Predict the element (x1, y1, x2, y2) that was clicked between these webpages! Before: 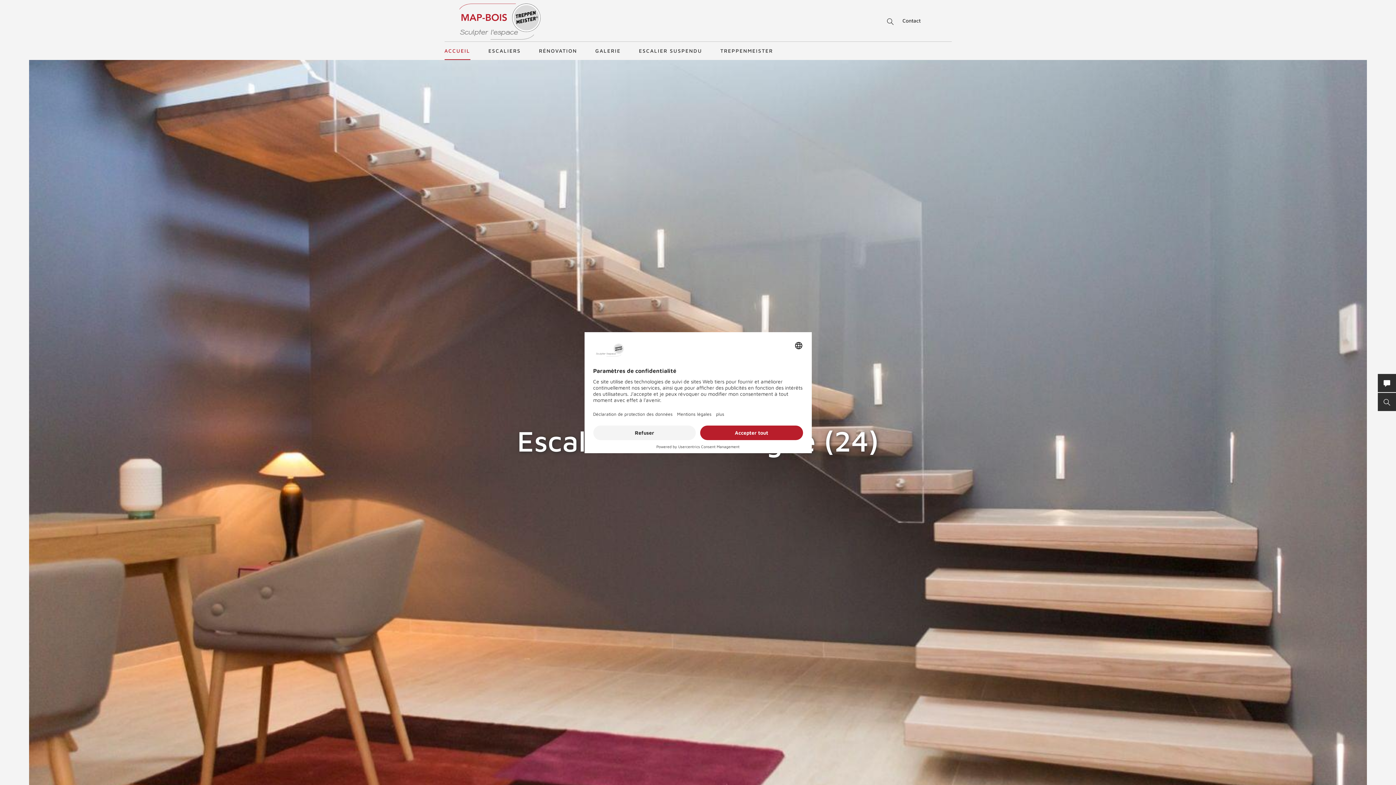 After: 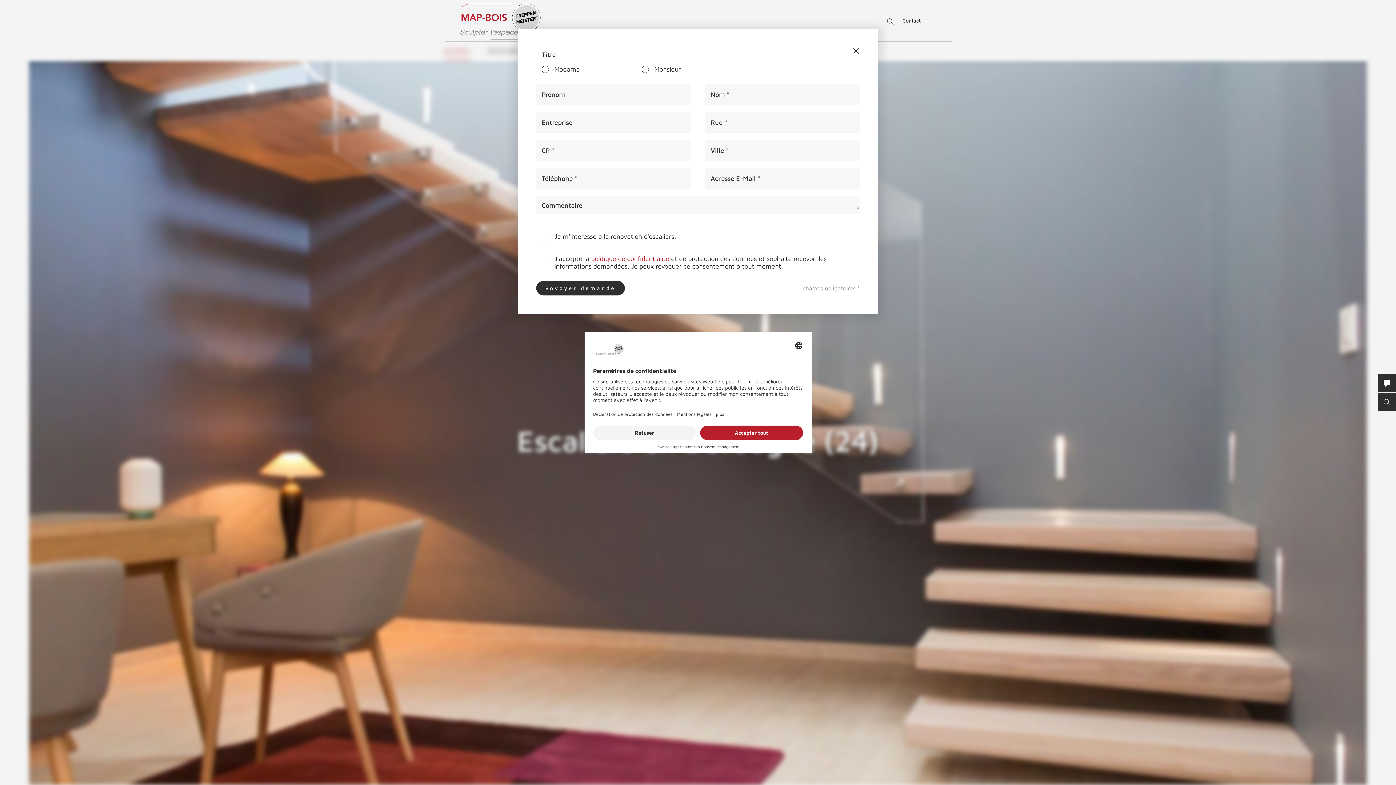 Action: bbox: (1378, 374, 1396, 392) label: CONTACT